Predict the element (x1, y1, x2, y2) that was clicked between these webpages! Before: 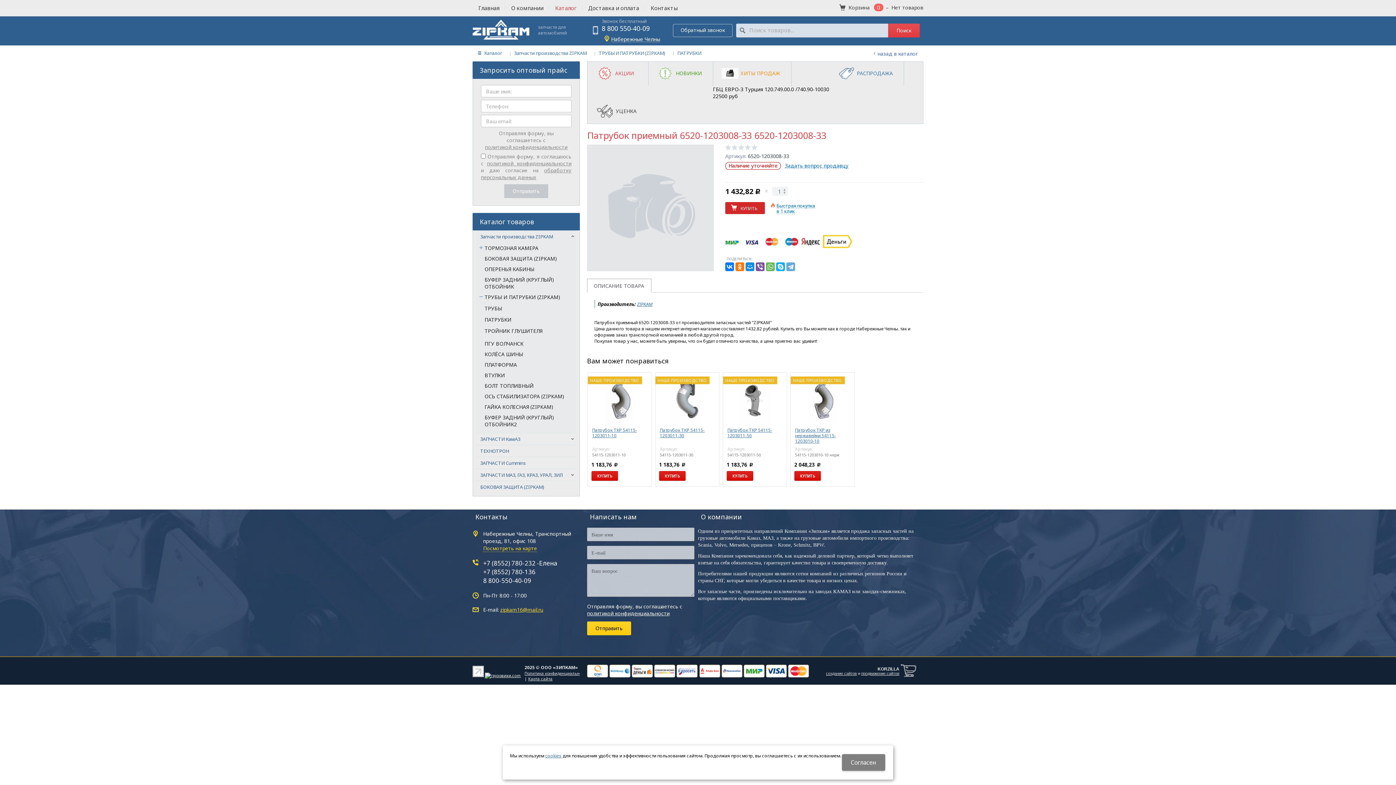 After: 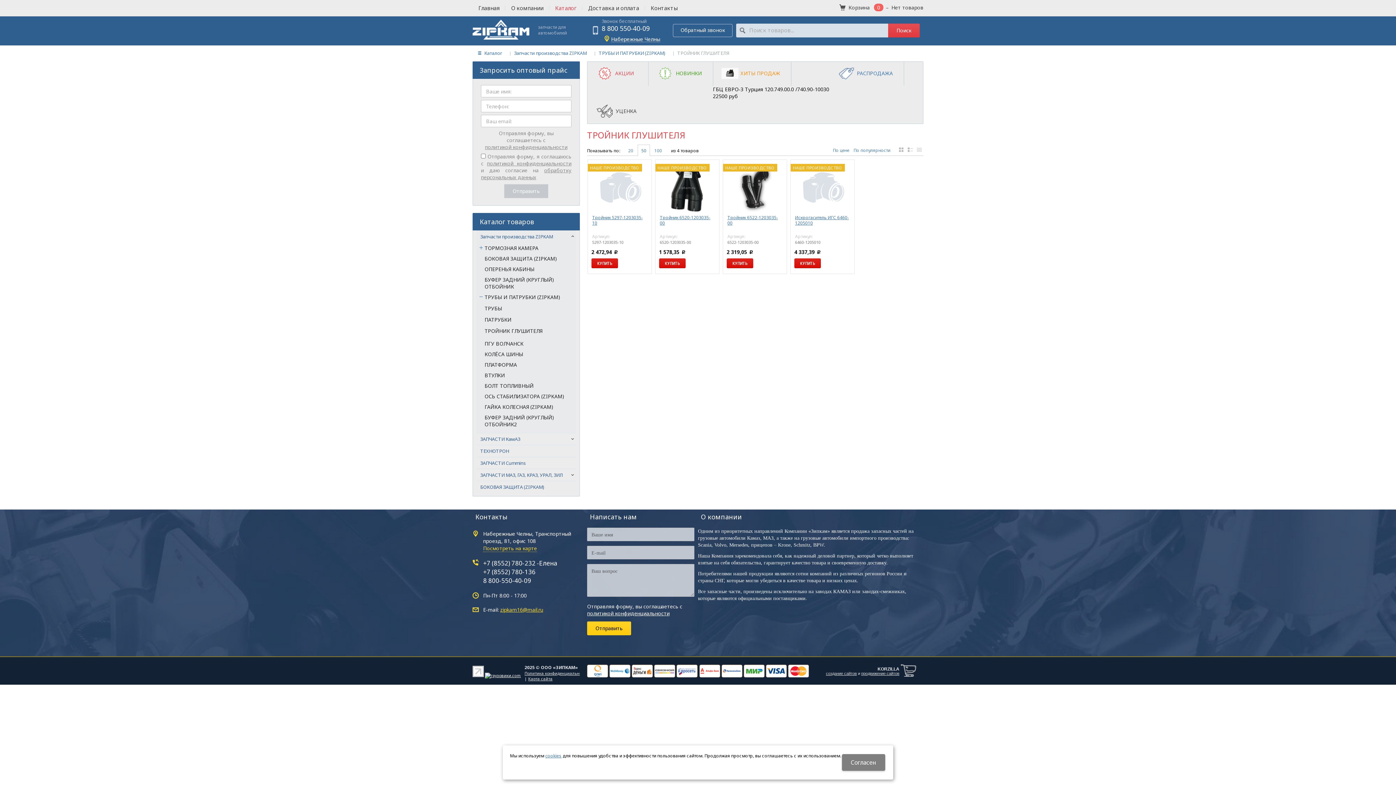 Action: label: ТРОЙНИК ГЛУШИТЕЛЯ bbox: (484, 327, 576, 334)